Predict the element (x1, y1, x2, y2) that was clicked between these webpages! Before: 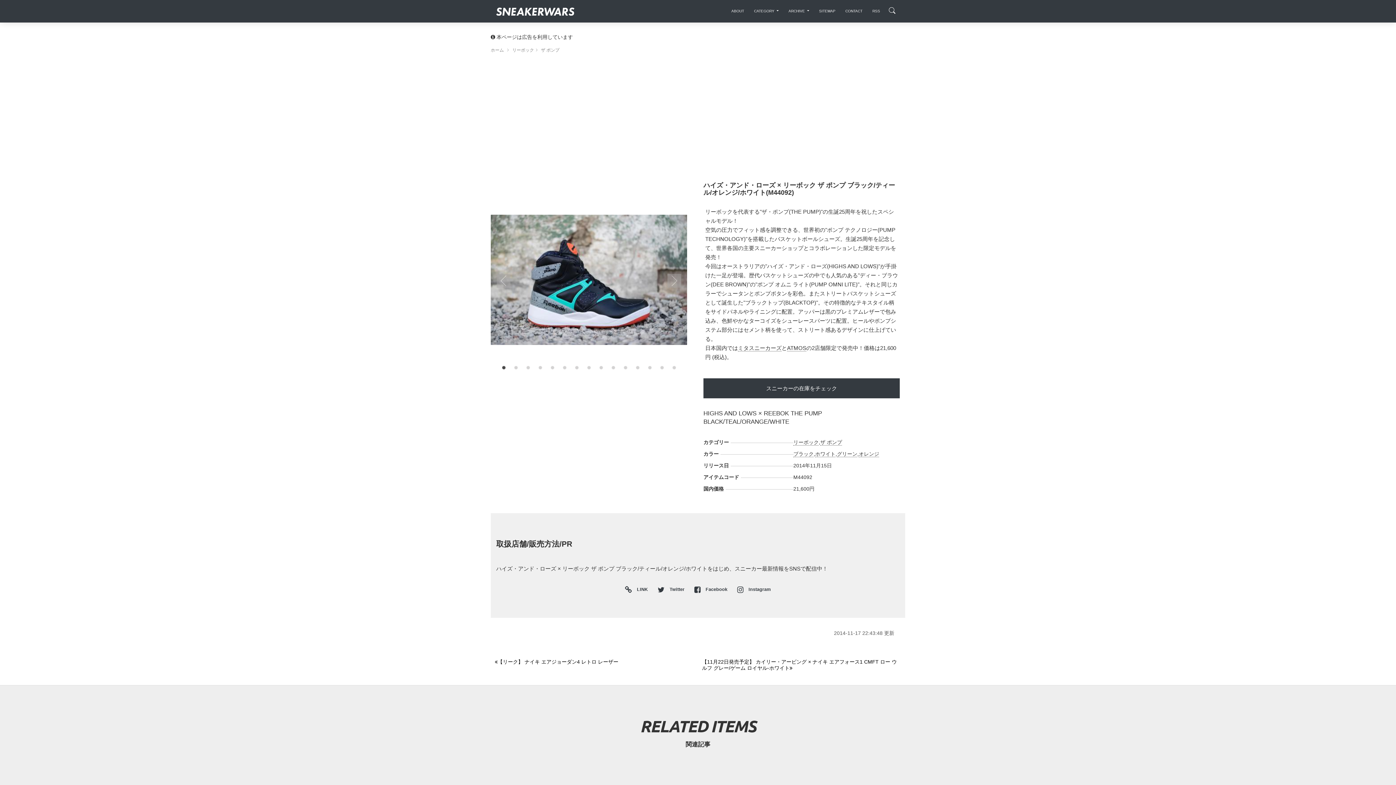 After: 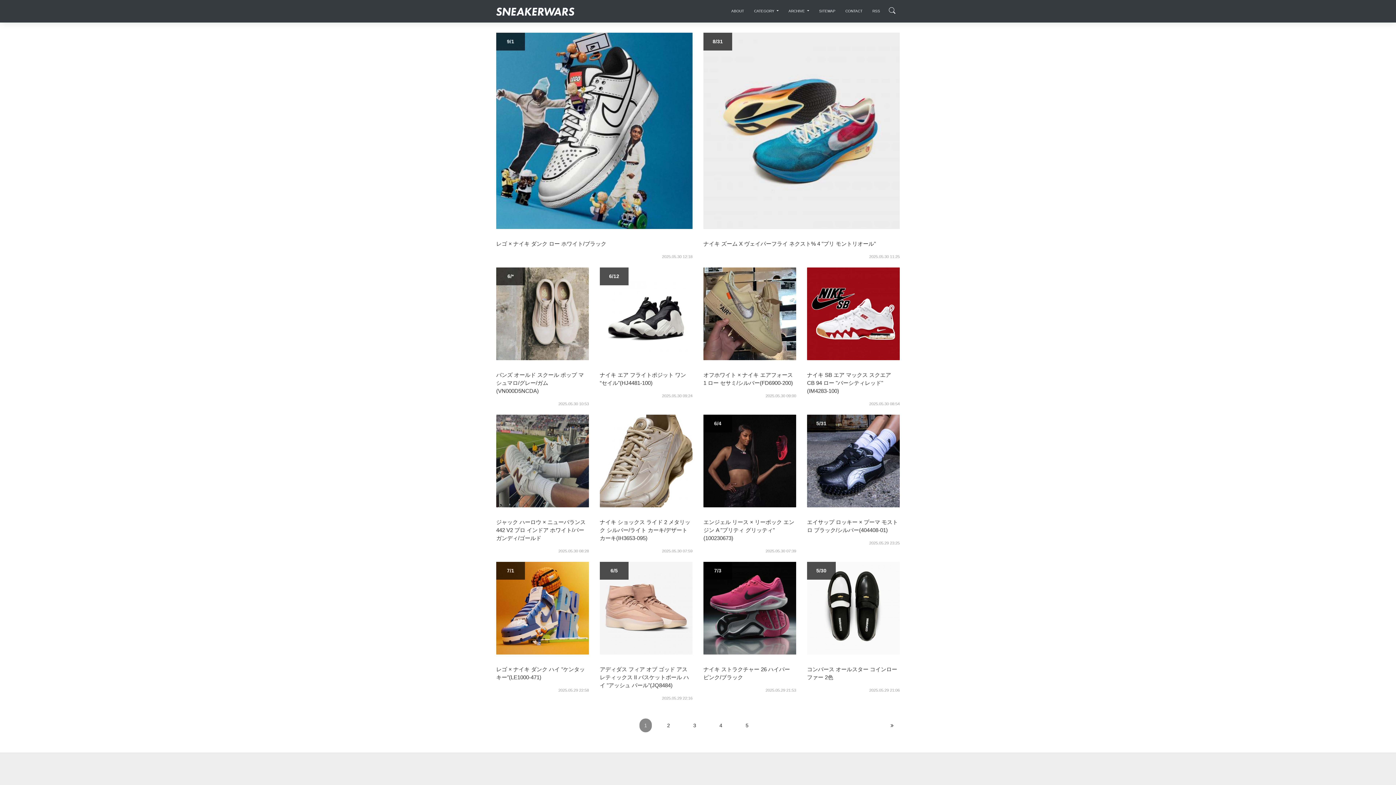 Action: bbox: (496, 3, 574, 18)